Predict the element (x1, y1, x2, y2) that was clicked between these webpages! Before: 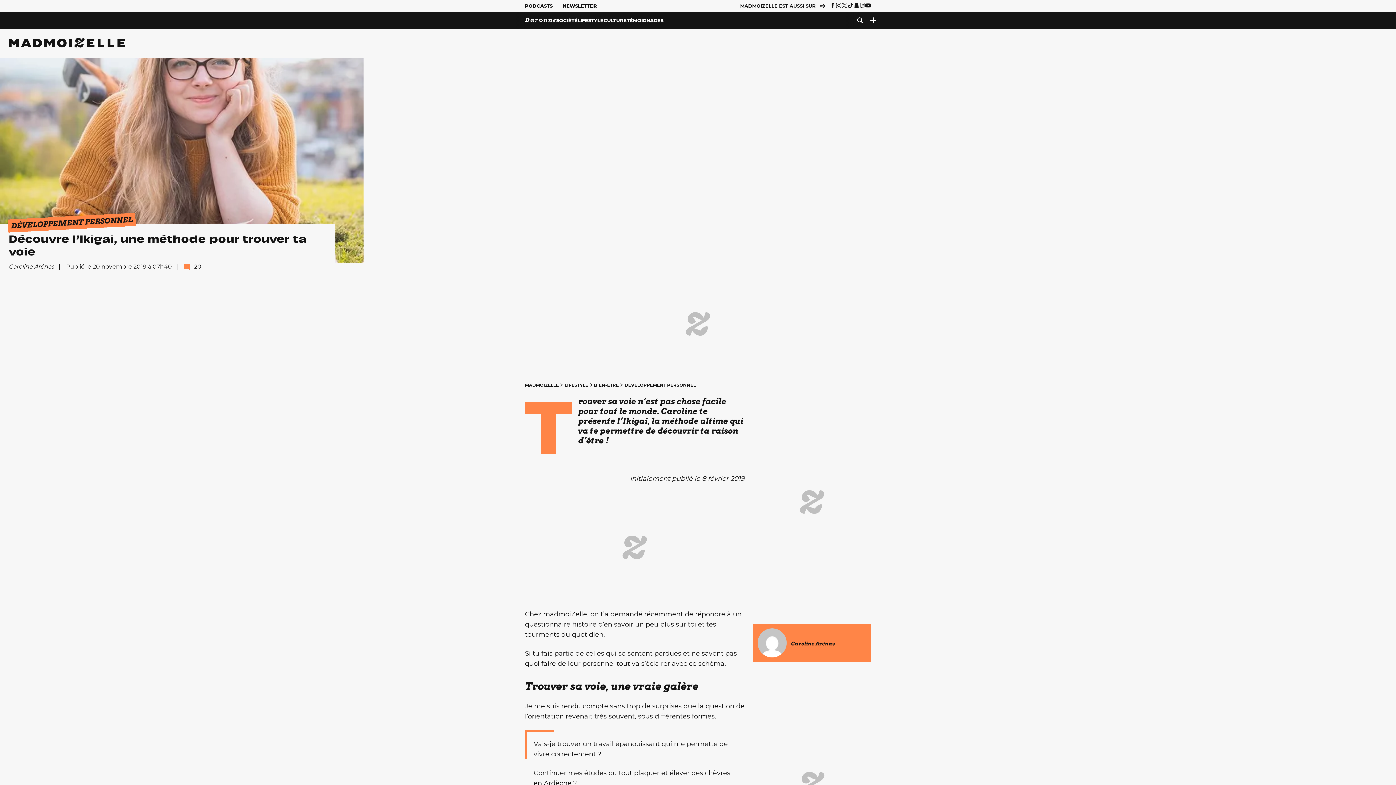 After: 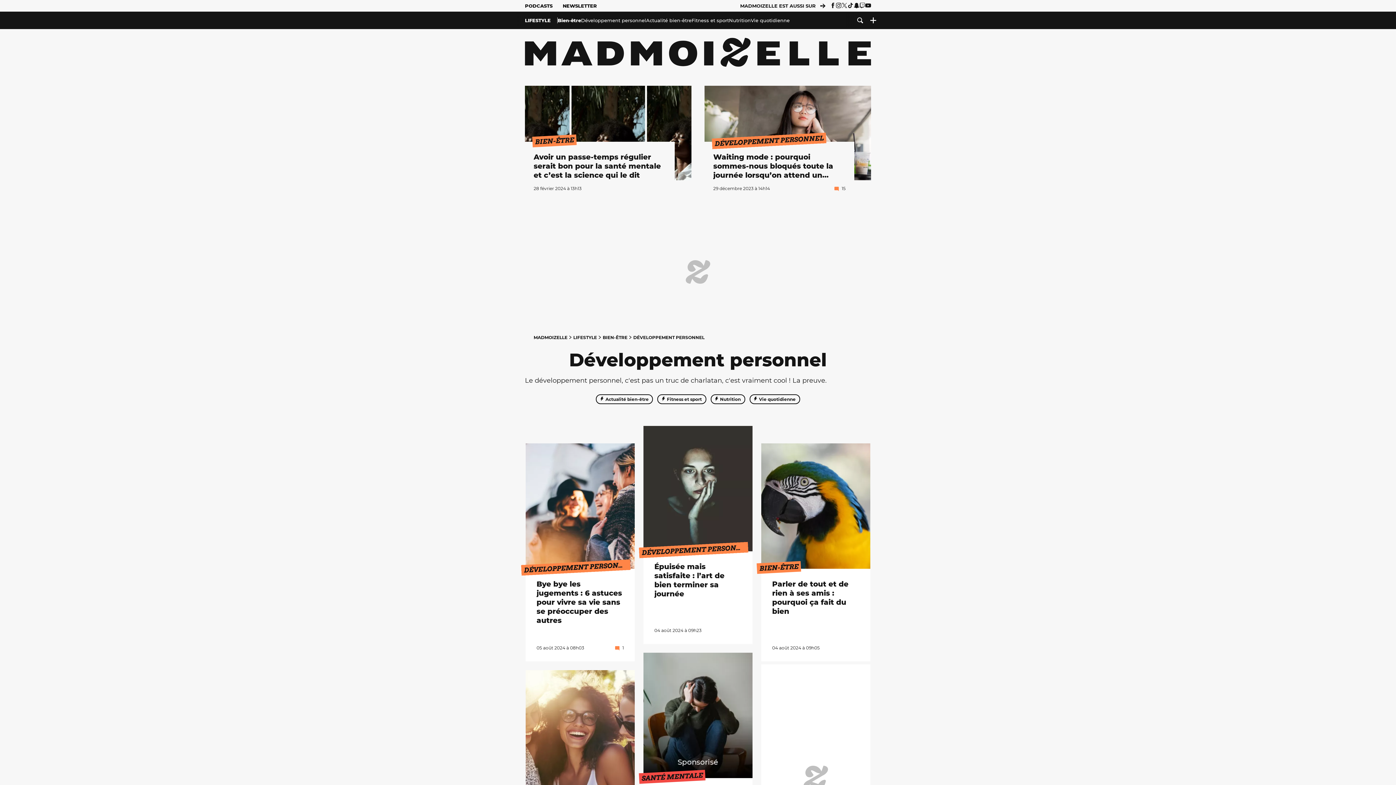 Action: bbox: (7, 213, 135, 232) label: DÉVELOPPEMENT PERSONNEL